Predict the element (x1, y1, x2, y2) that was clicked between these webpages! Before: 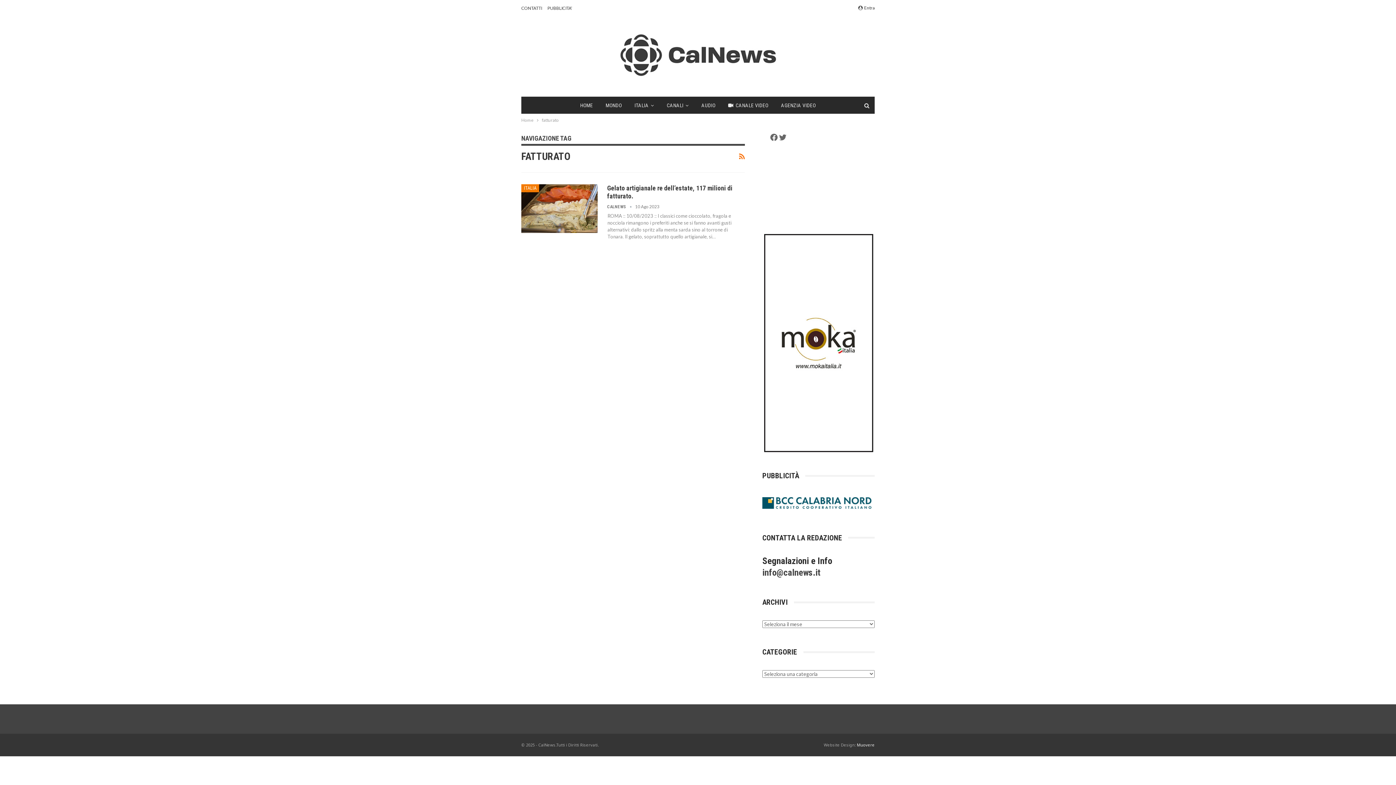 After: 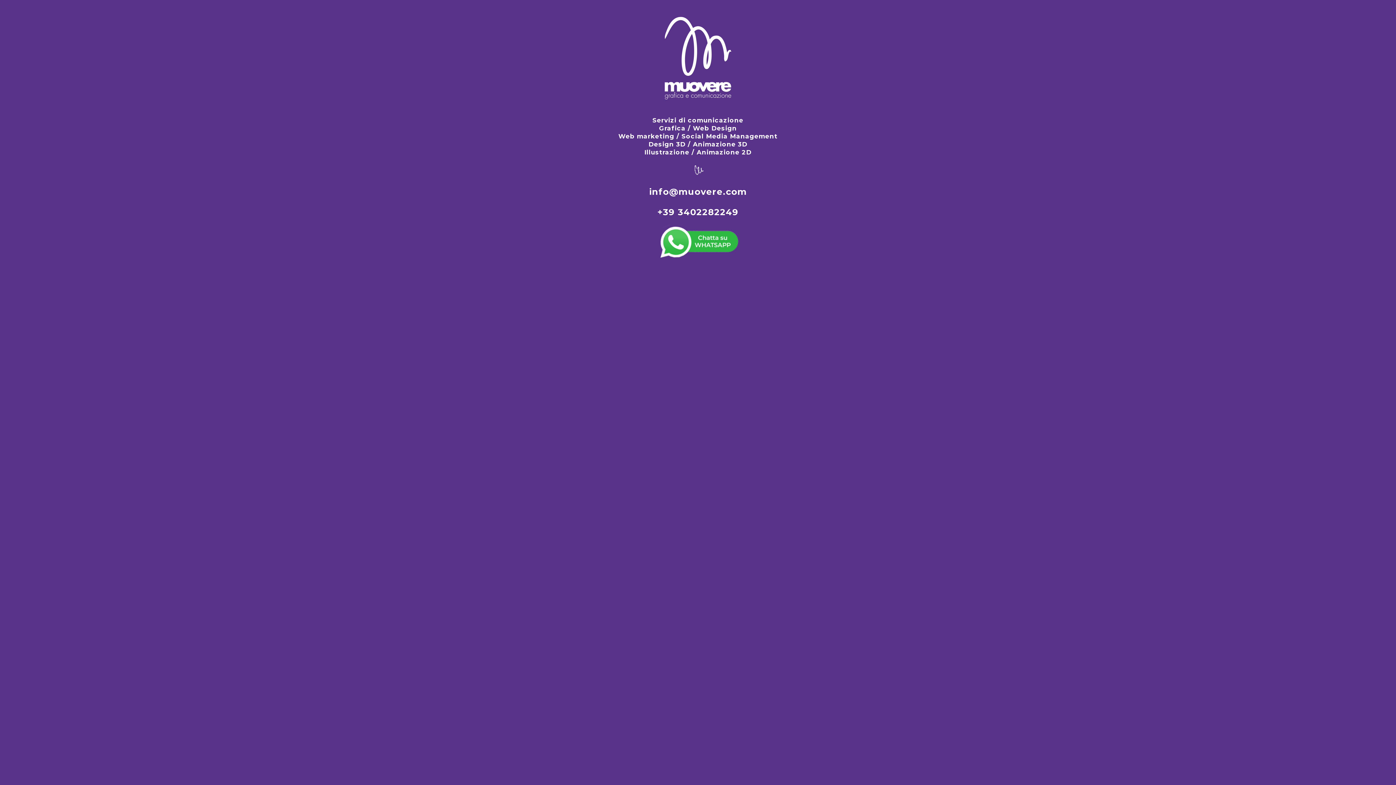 Action: label: Muovere bbox: (857, 742, 874, 747)